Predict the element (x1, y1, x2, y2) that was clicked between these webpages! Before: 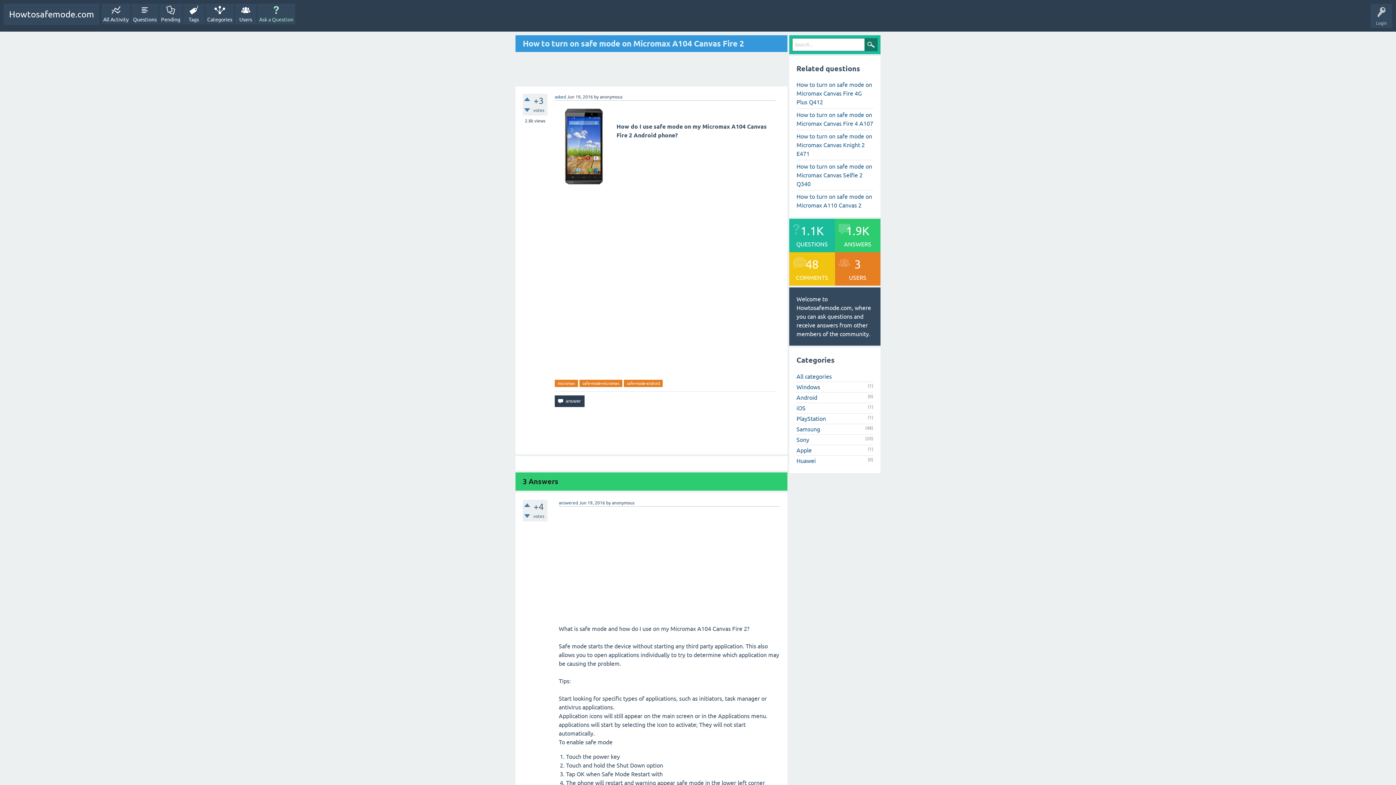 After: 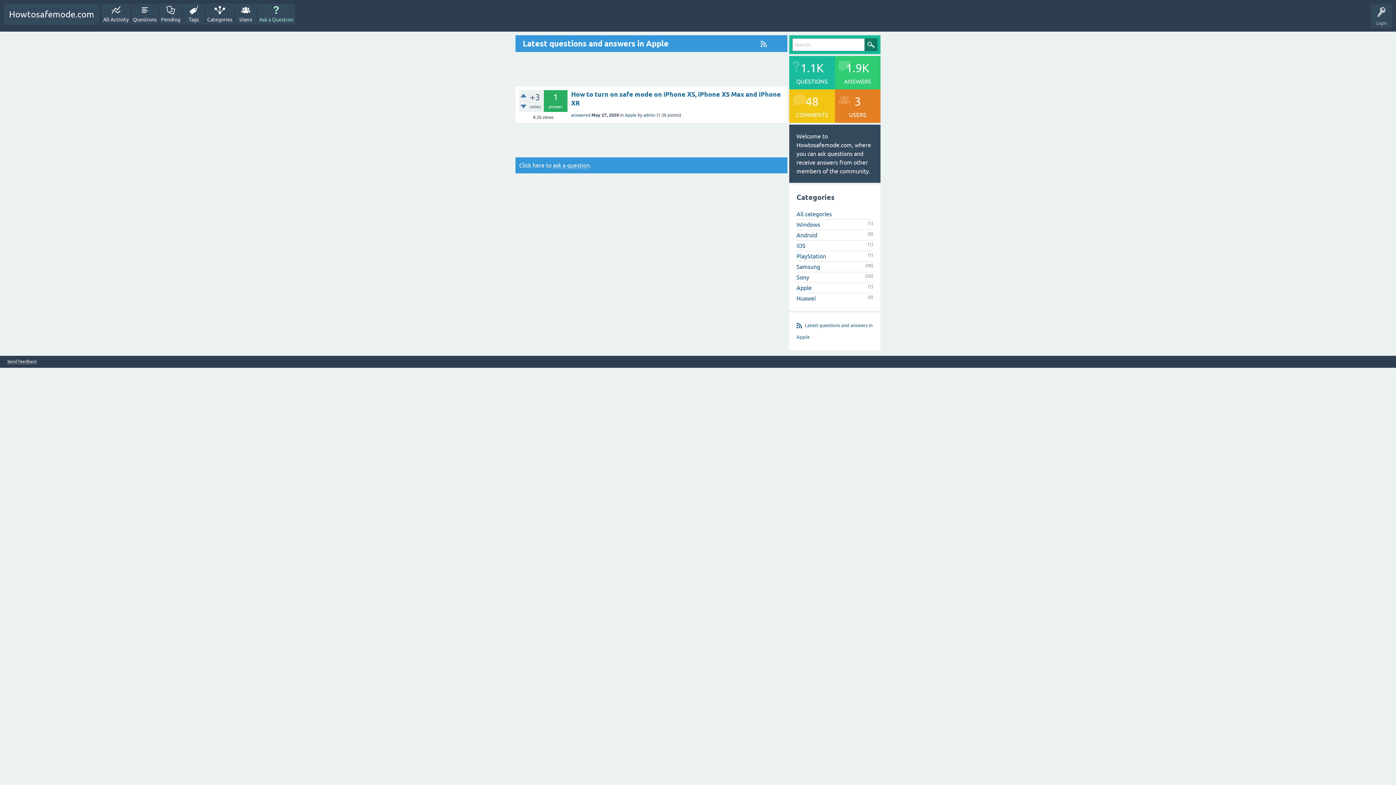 Action: label: Apple bbox: (796, 447, 812, 453)